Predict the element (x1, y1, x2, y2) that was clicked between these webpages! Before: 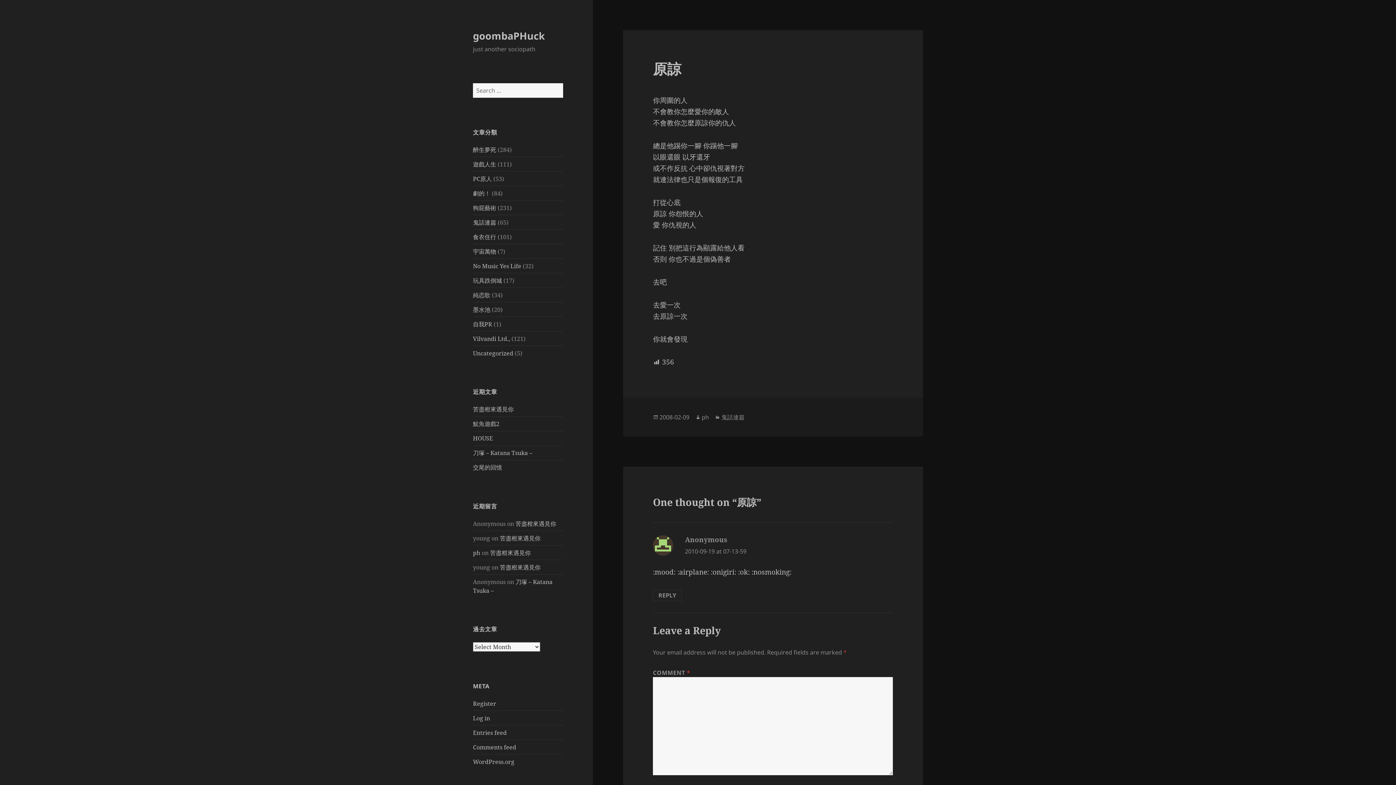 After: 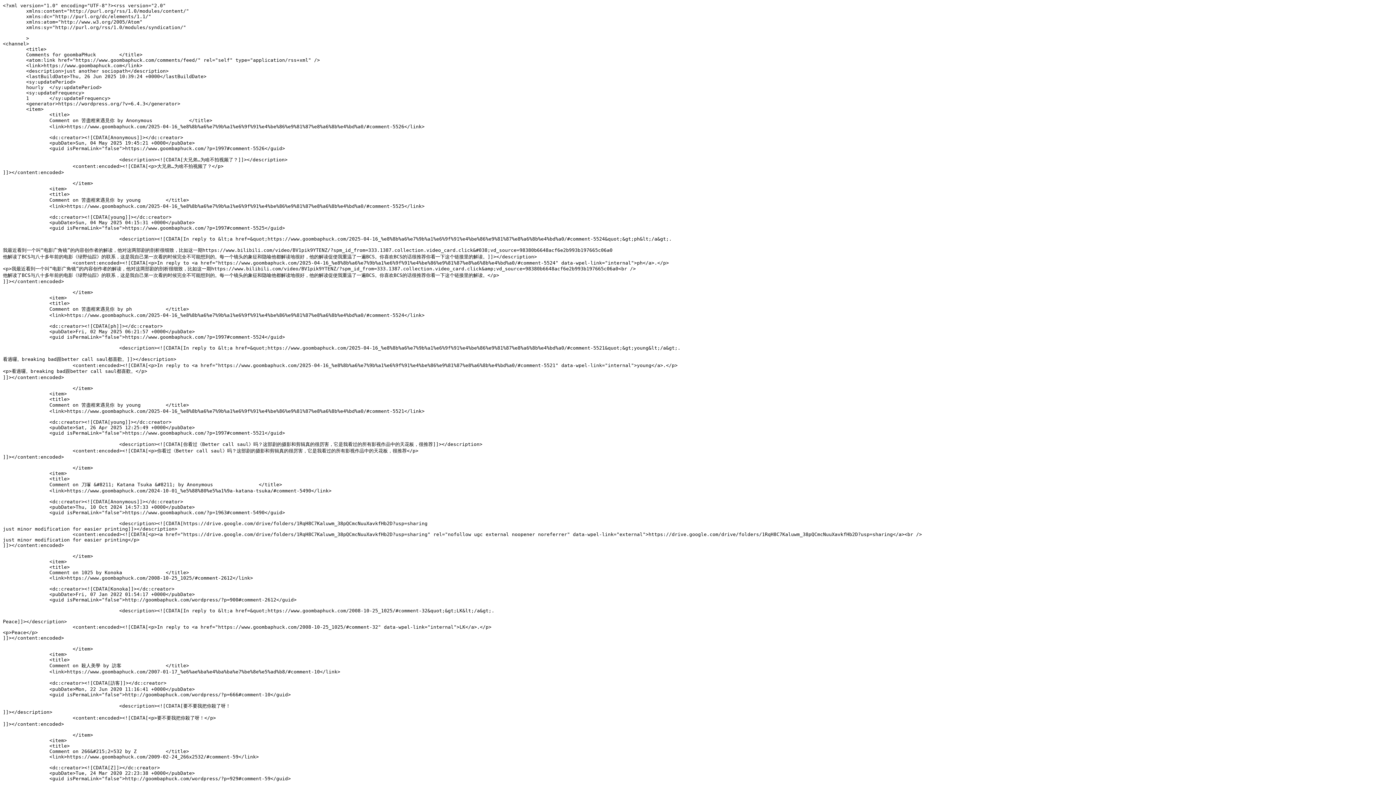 Action: label: Comments feed bbox: (473, 743, 516, 751)